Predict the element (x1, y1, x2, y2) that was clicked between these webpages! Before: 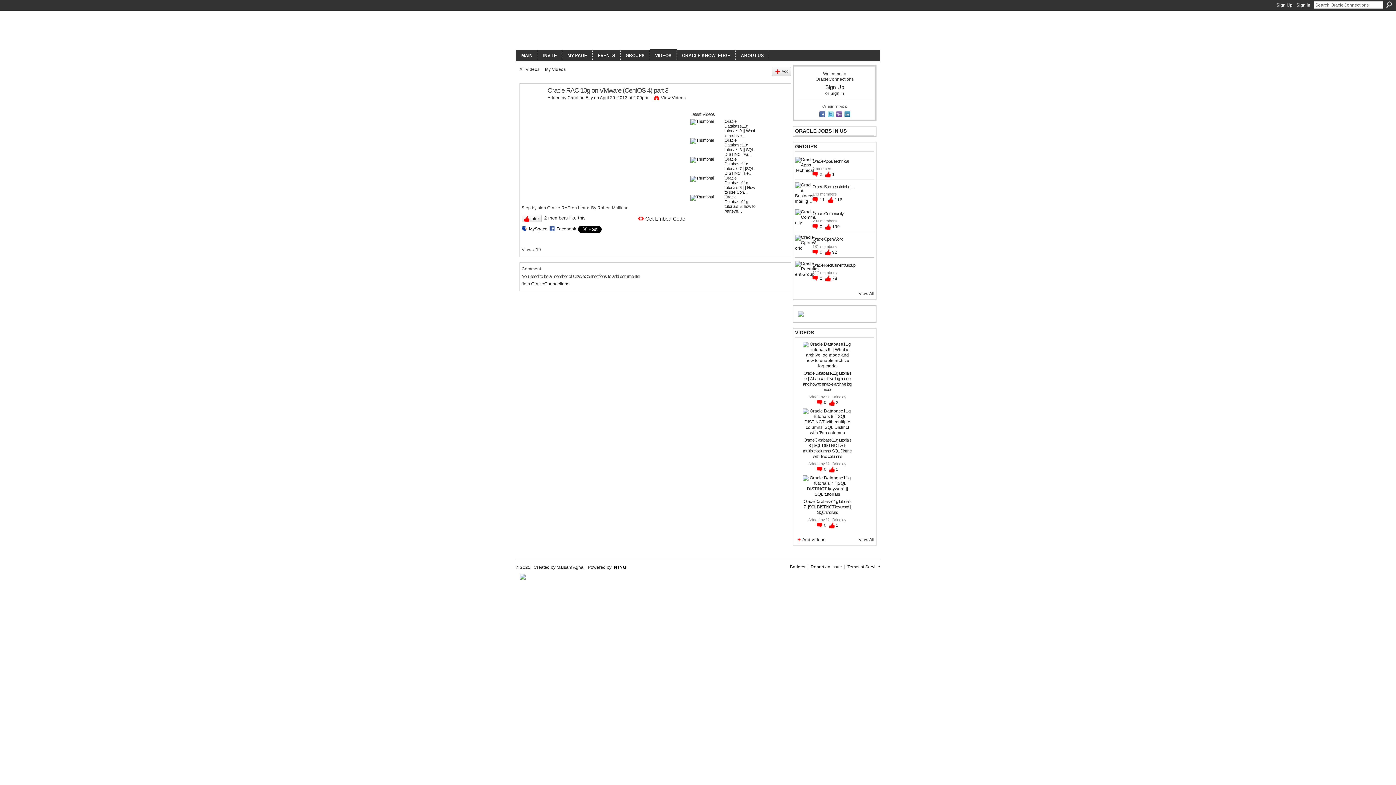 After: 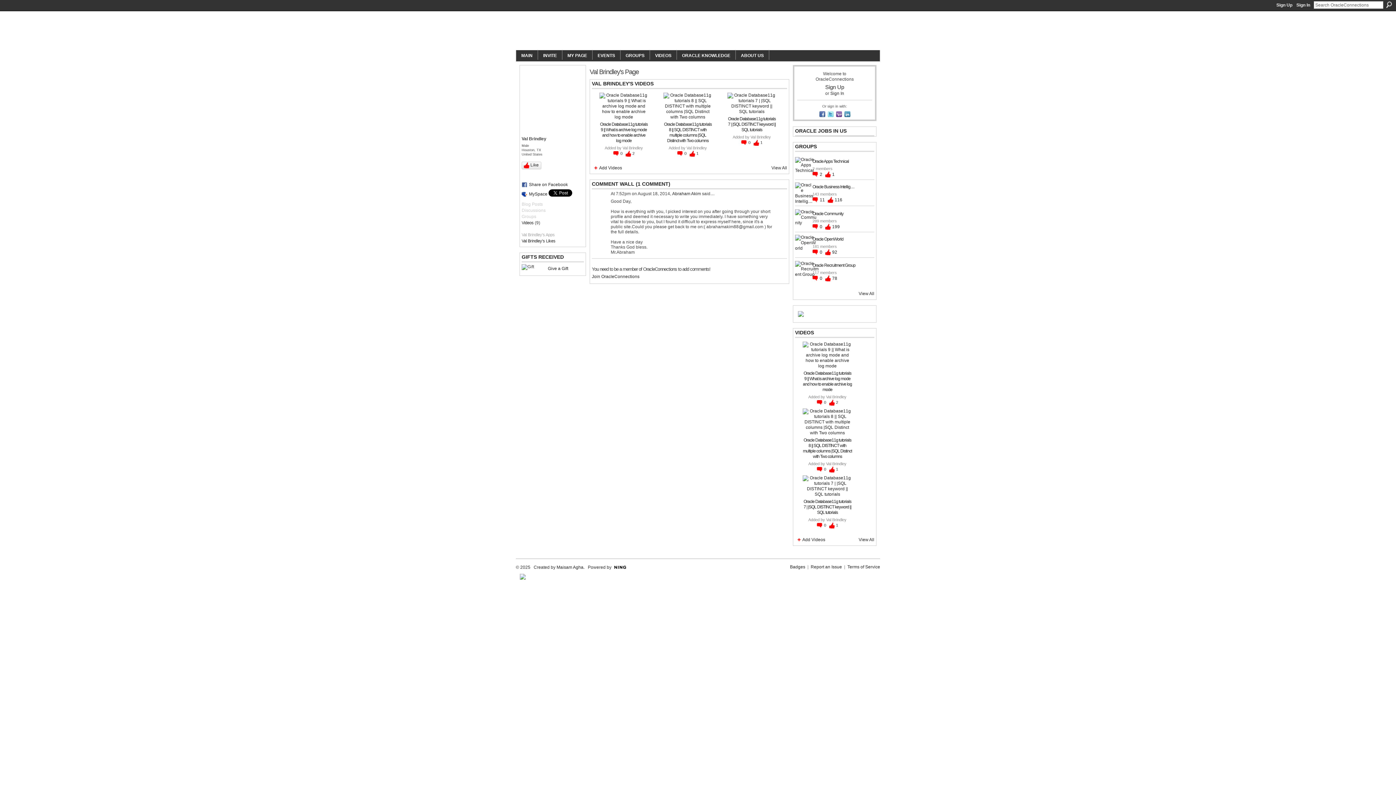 Action: bbox: (826, 517, 846, 522) label: Val Brindley